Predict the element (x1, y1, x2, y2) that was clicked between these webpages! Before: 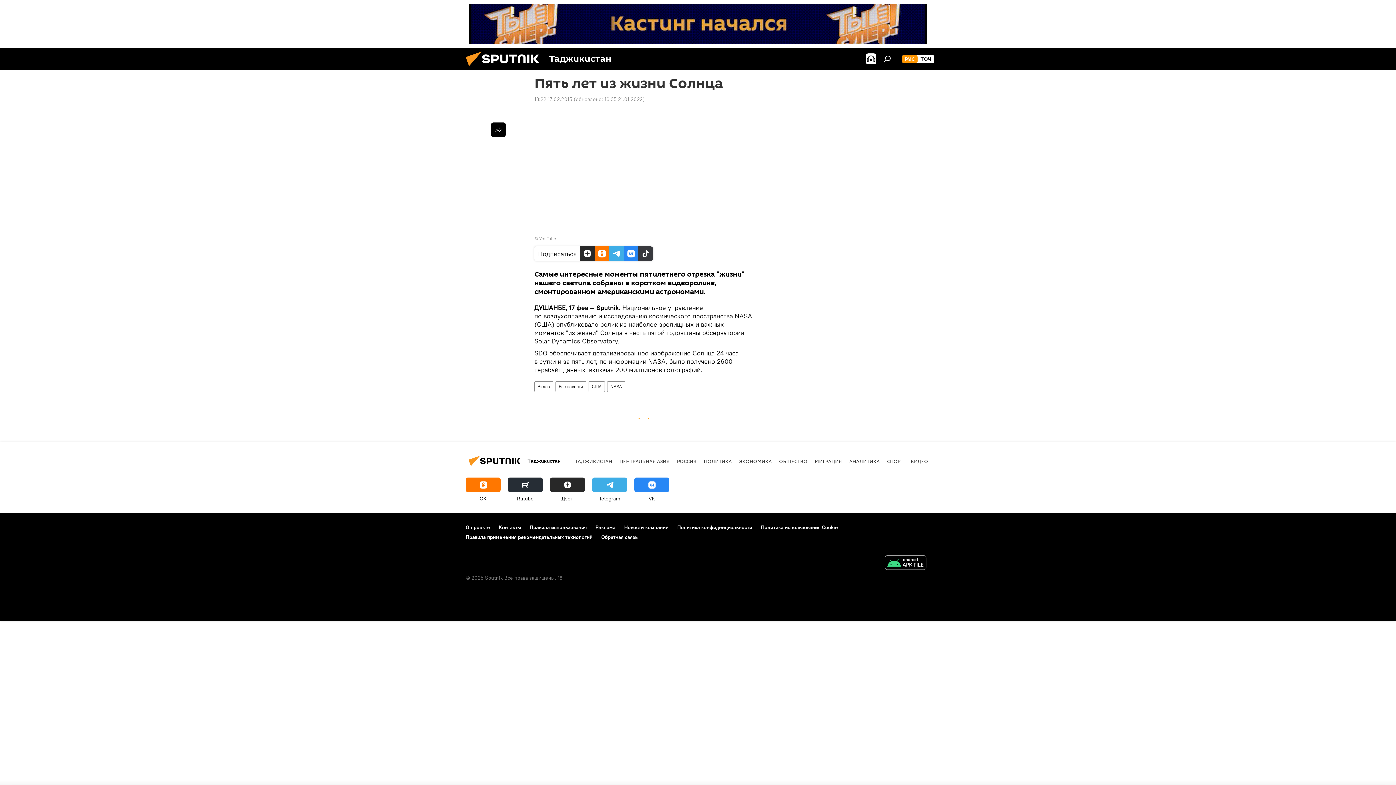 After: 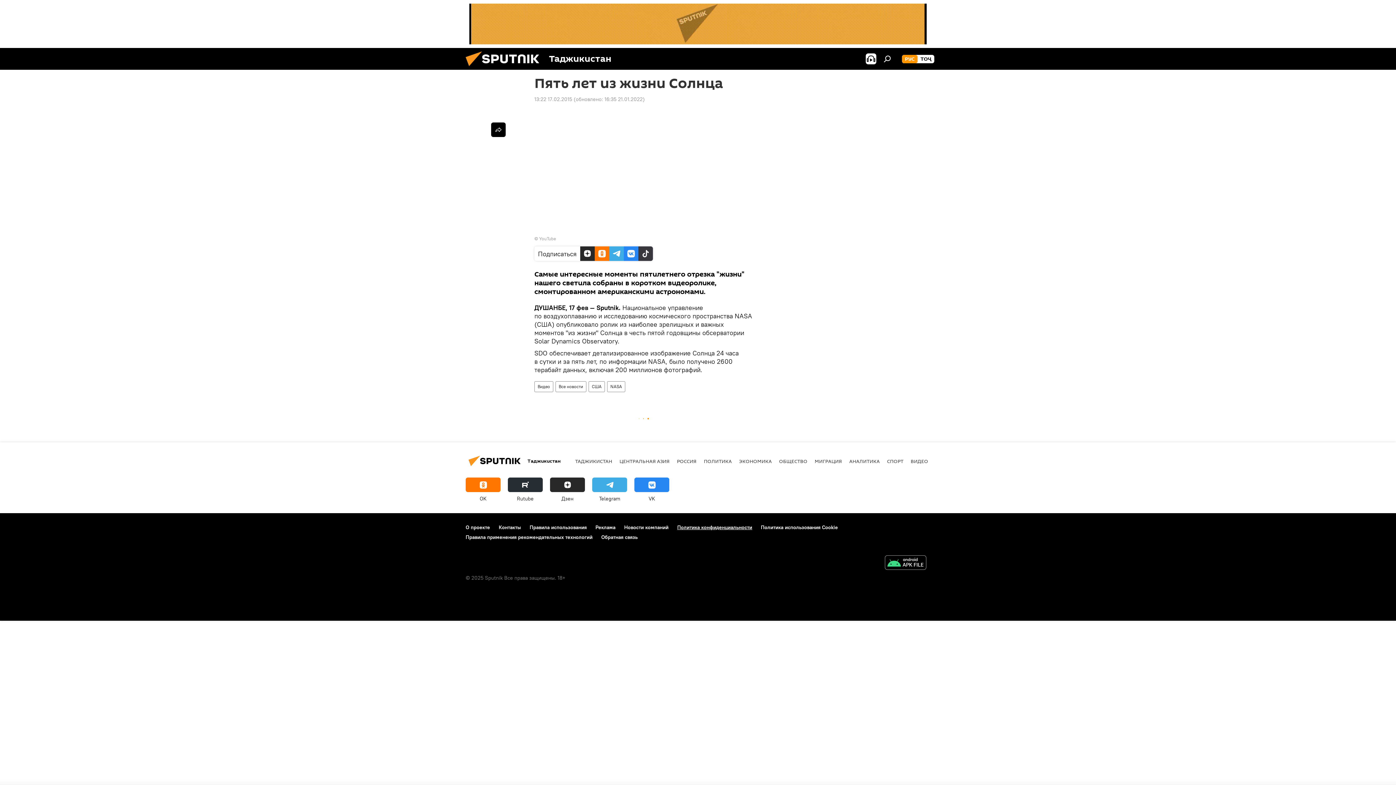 Action: label: Политика конфиденциальности bbox: (677, 524, 752, 530)